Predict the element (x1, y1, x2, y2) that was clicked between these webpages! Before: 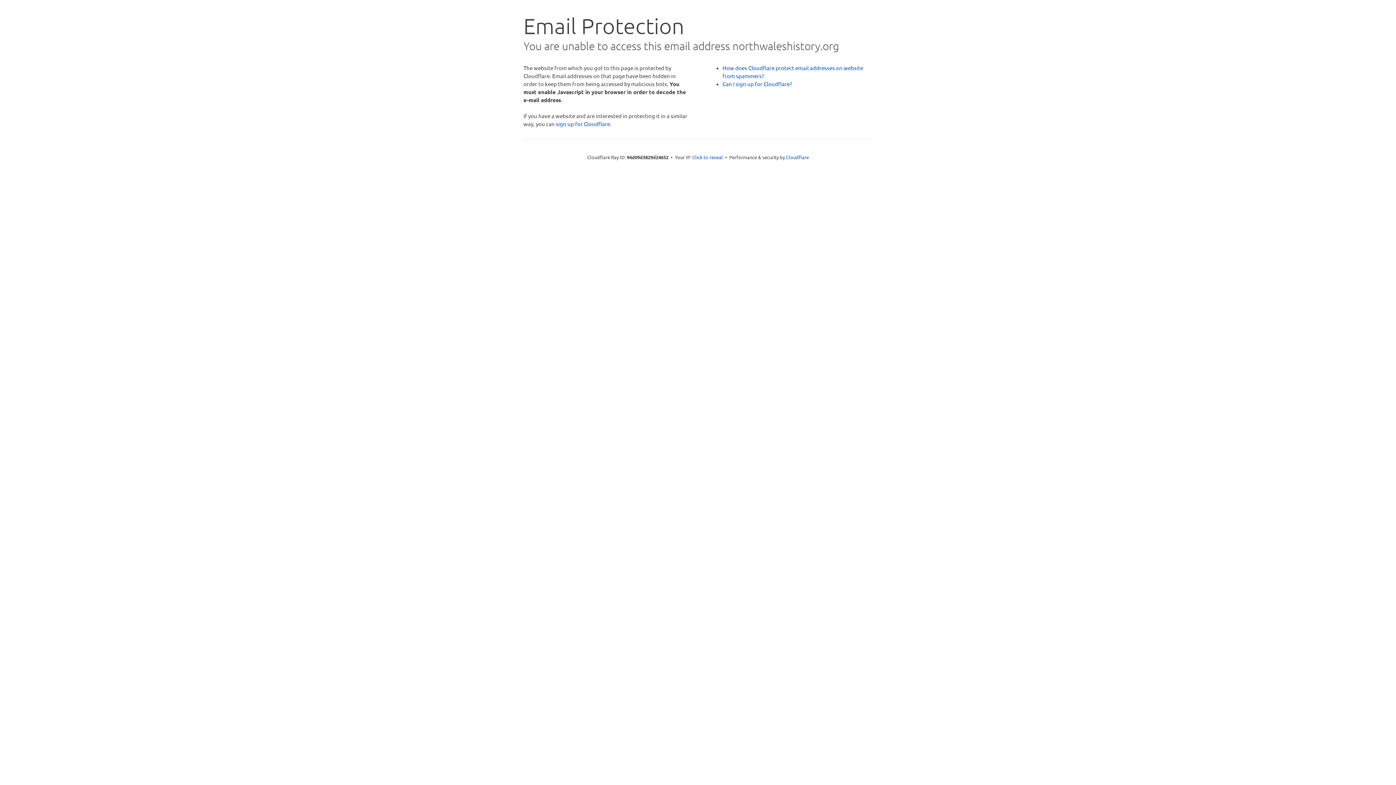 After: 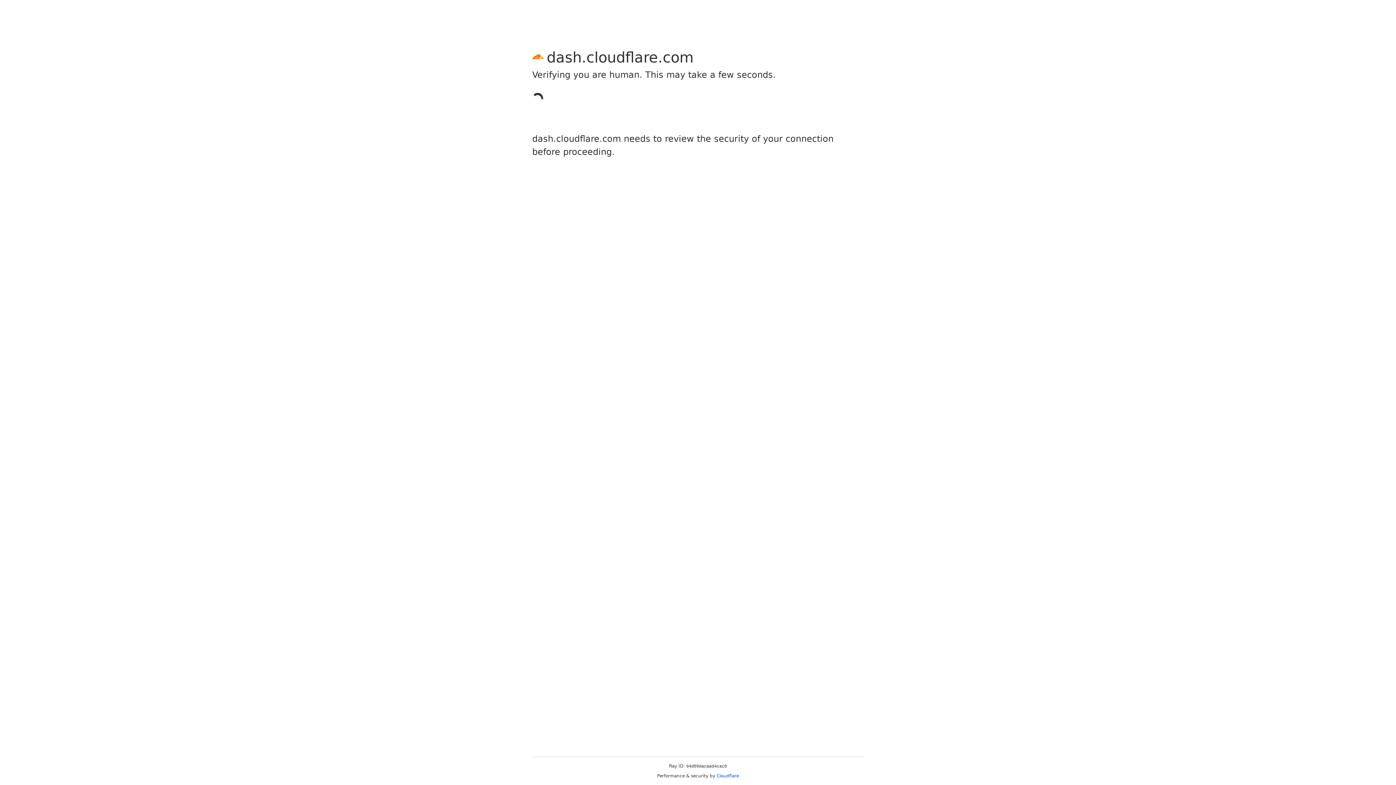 Action: bbox: (556, 120, 610, 127) label: sign up for Cloudflare